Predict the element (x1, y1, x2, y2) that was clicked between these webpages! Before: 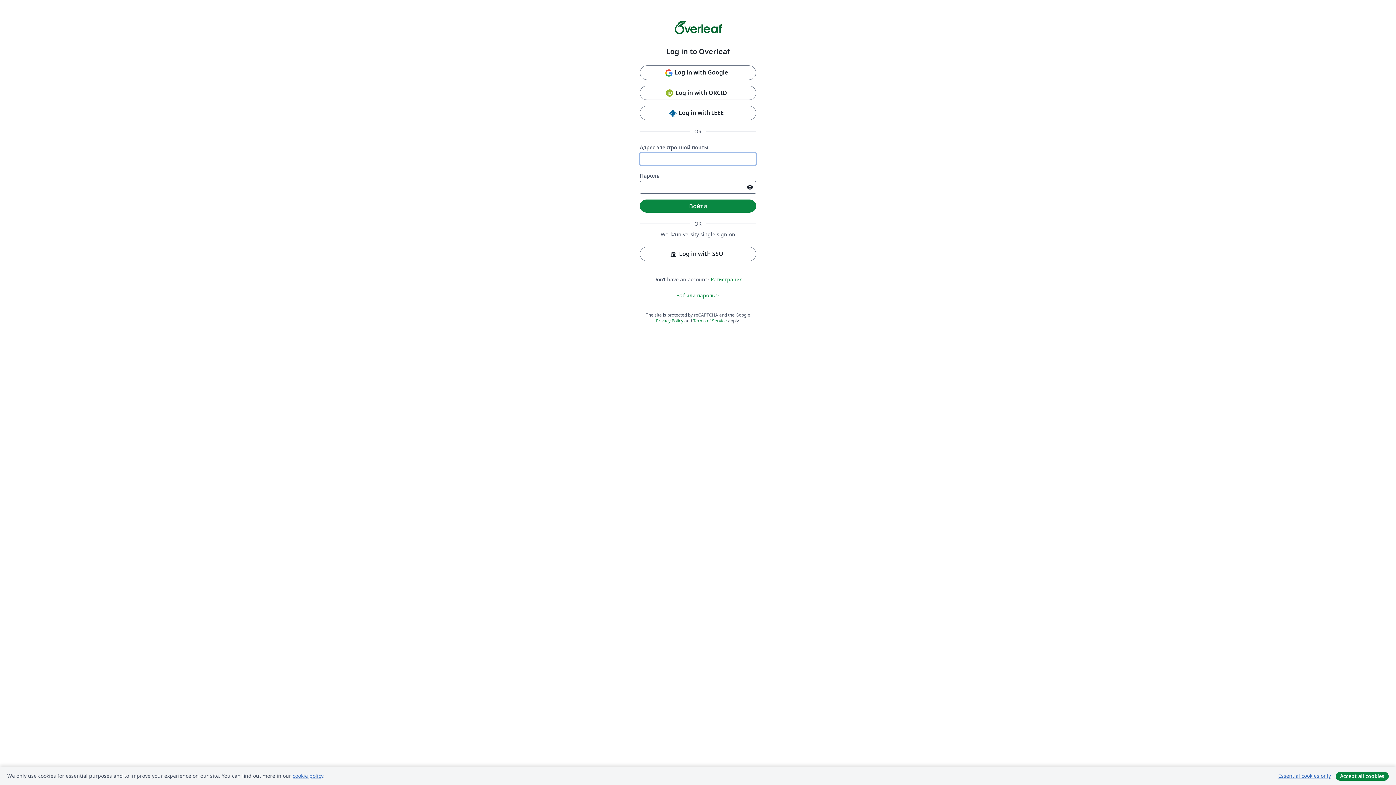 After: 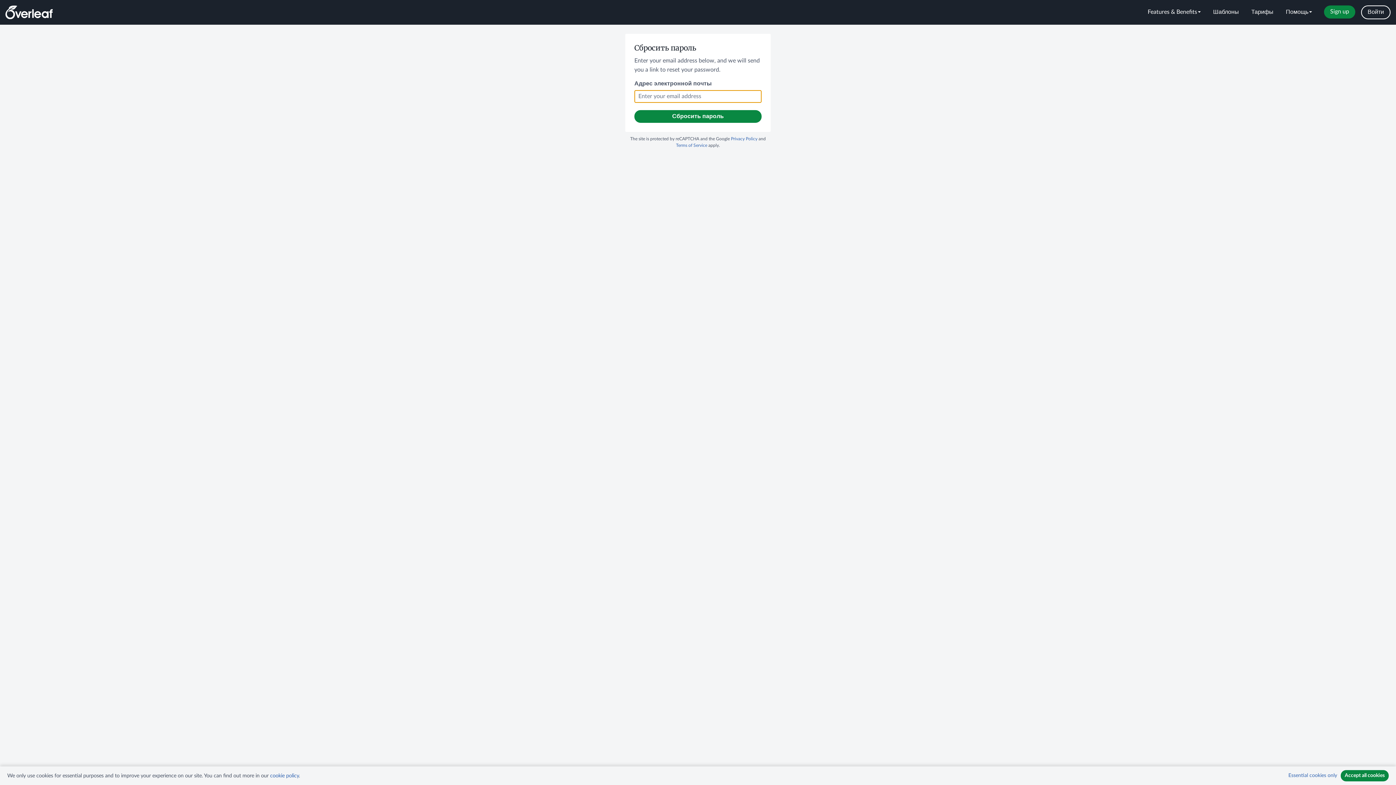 Action: bbox: (676, 291, 719, 298) label: Забыли пароль??